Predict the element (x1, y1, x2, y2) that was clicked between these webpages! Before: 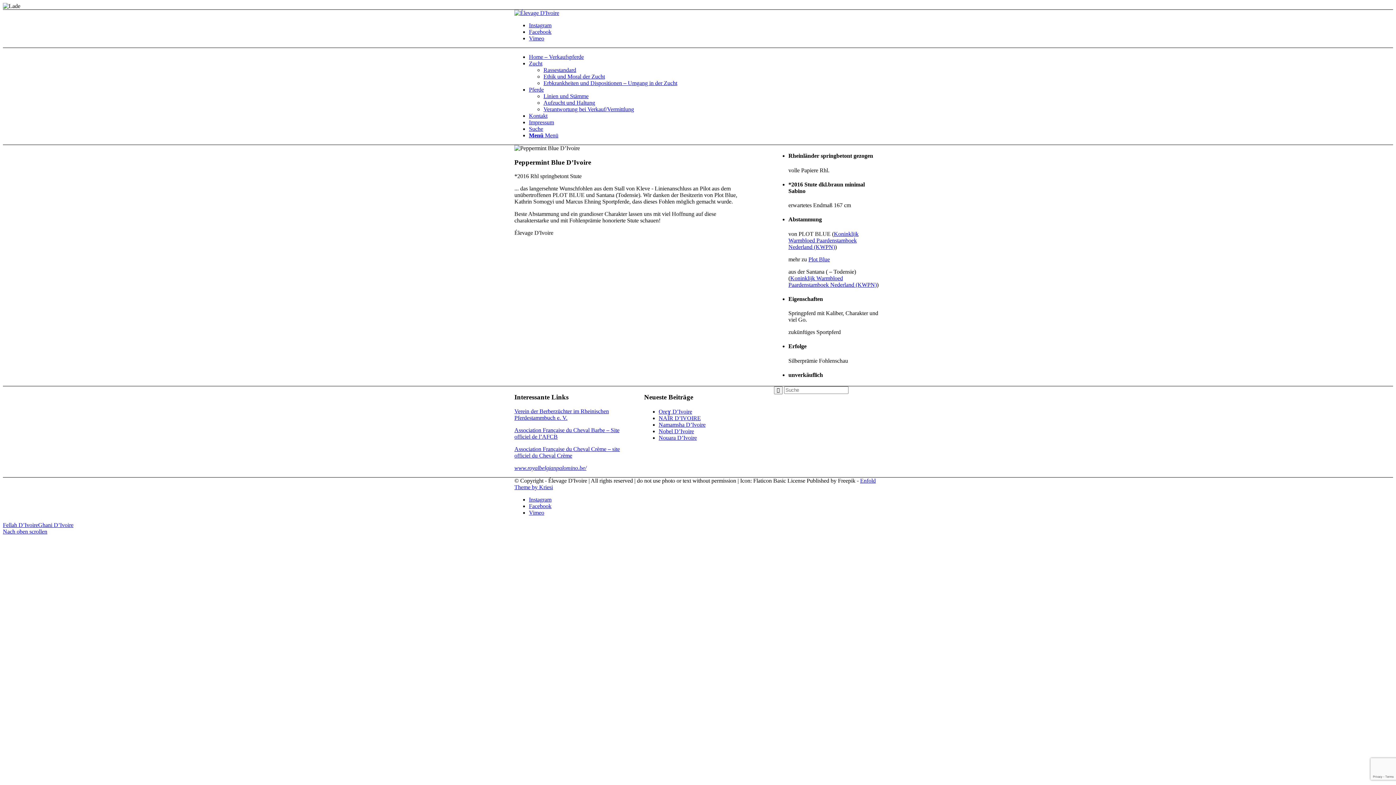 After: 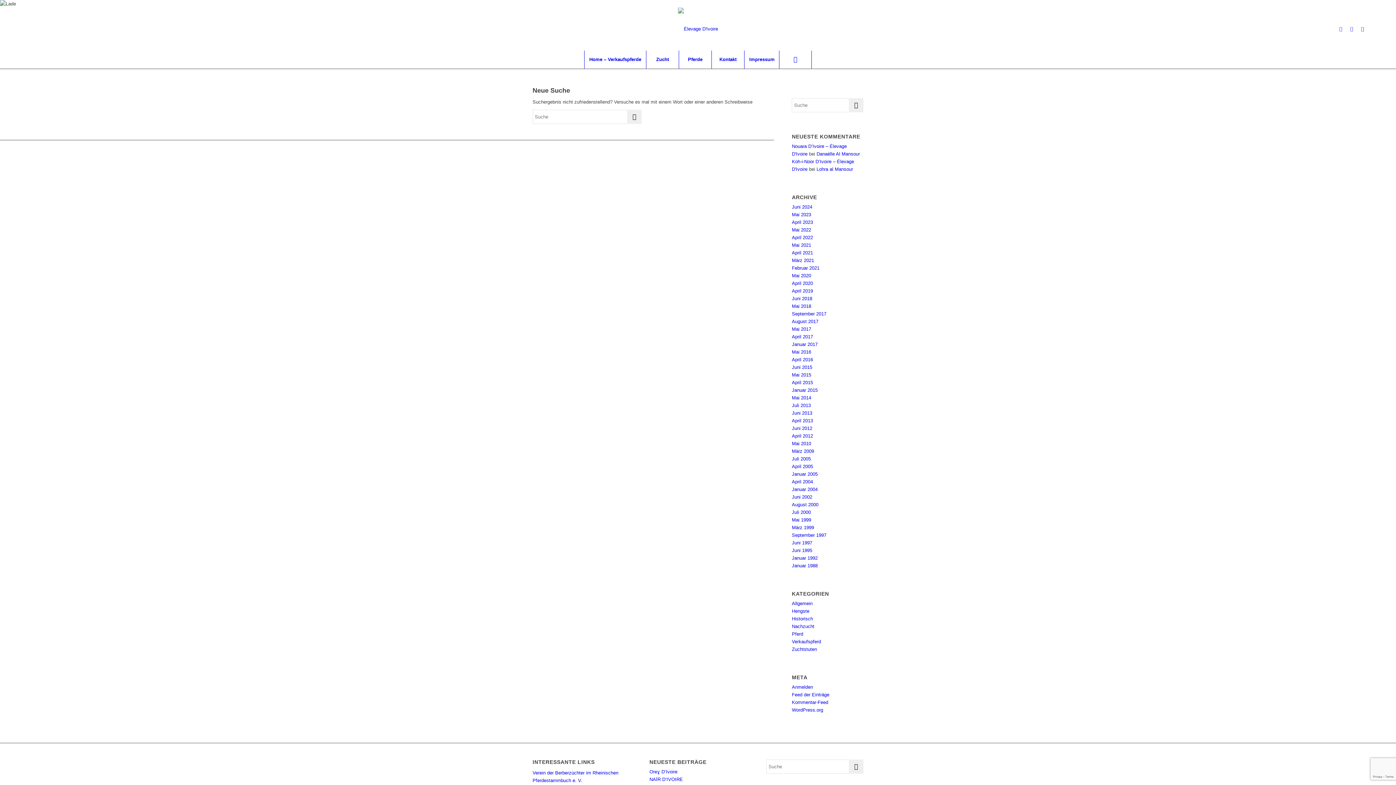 Action: label: Suche bbox: (529, 125, 543, 132)